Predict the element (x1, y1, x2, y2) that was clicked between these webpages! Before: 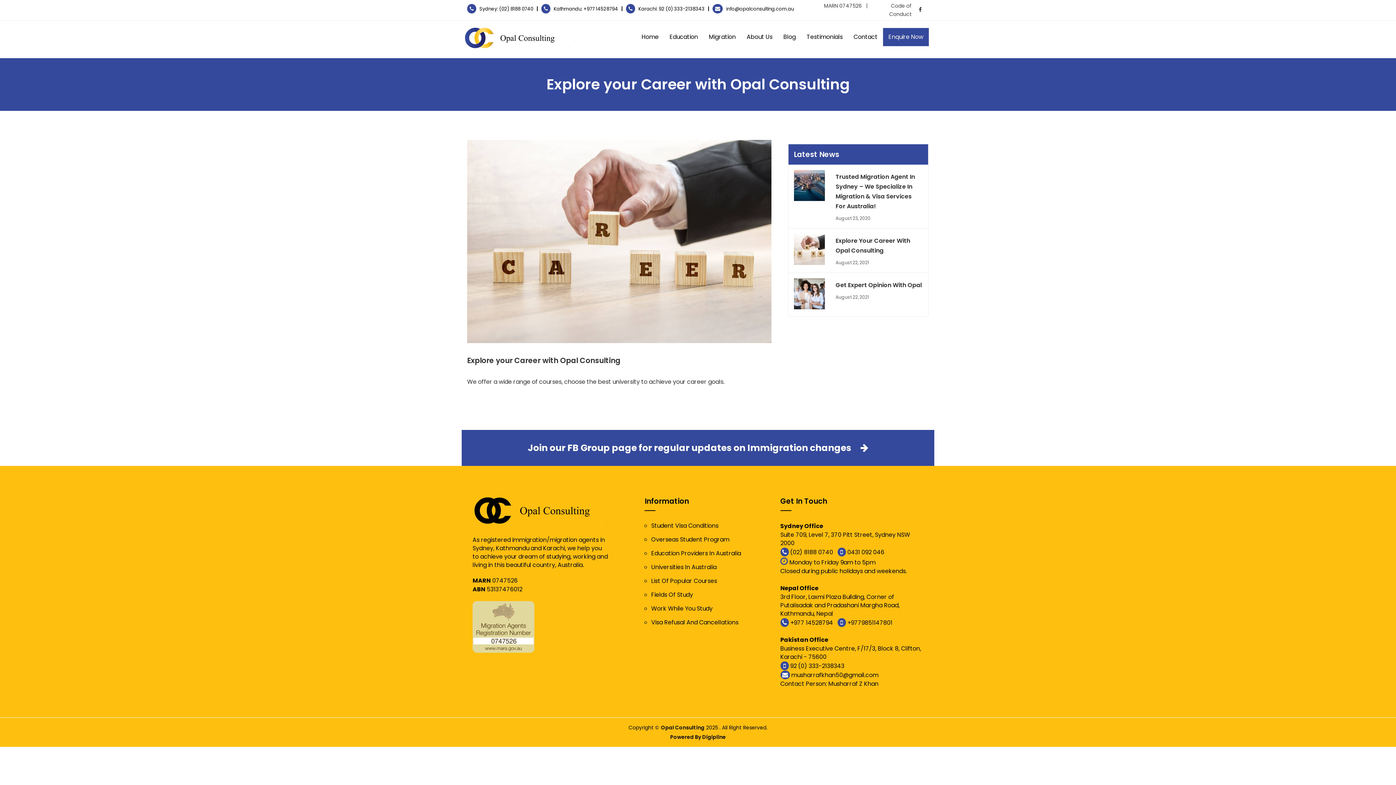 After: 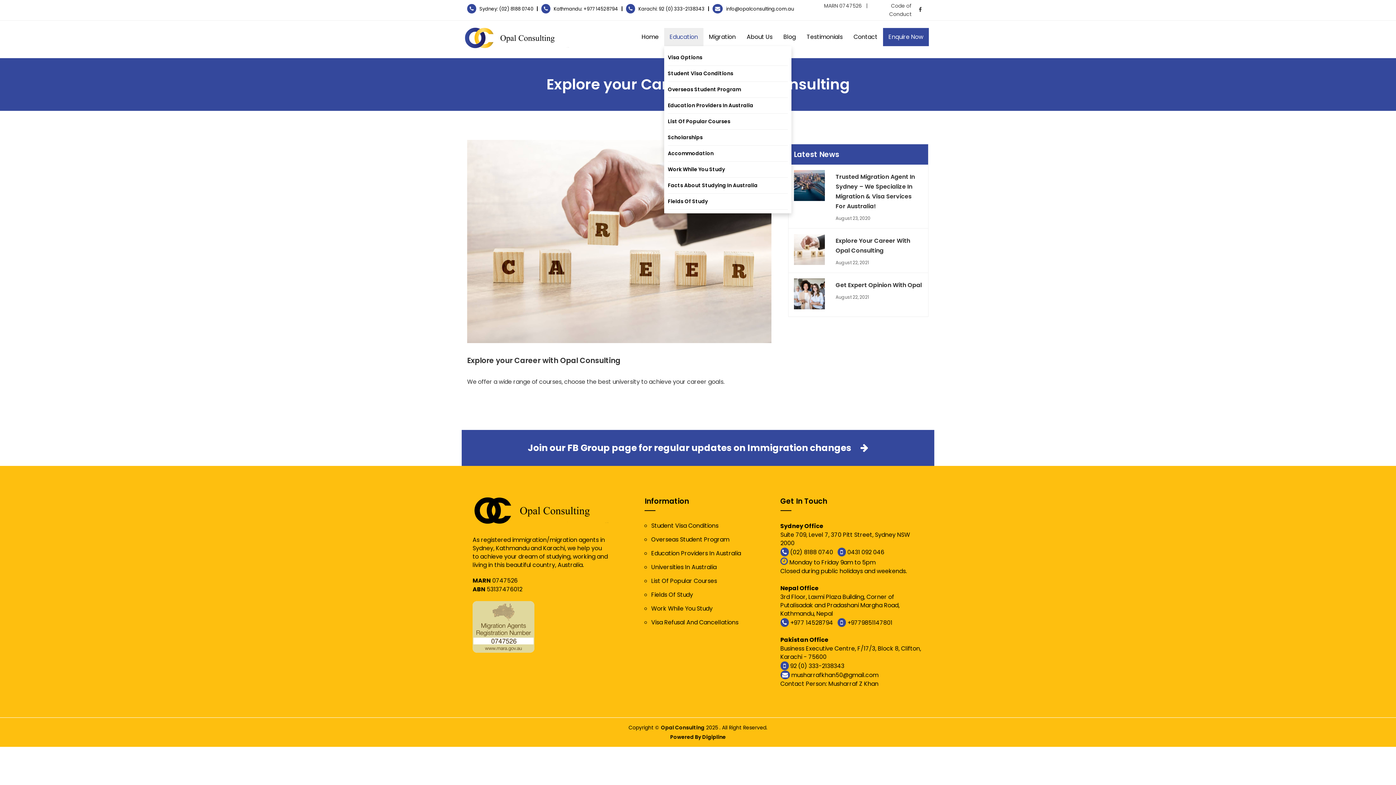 Action: label: Education bbox: (664, 28, 703, 46)